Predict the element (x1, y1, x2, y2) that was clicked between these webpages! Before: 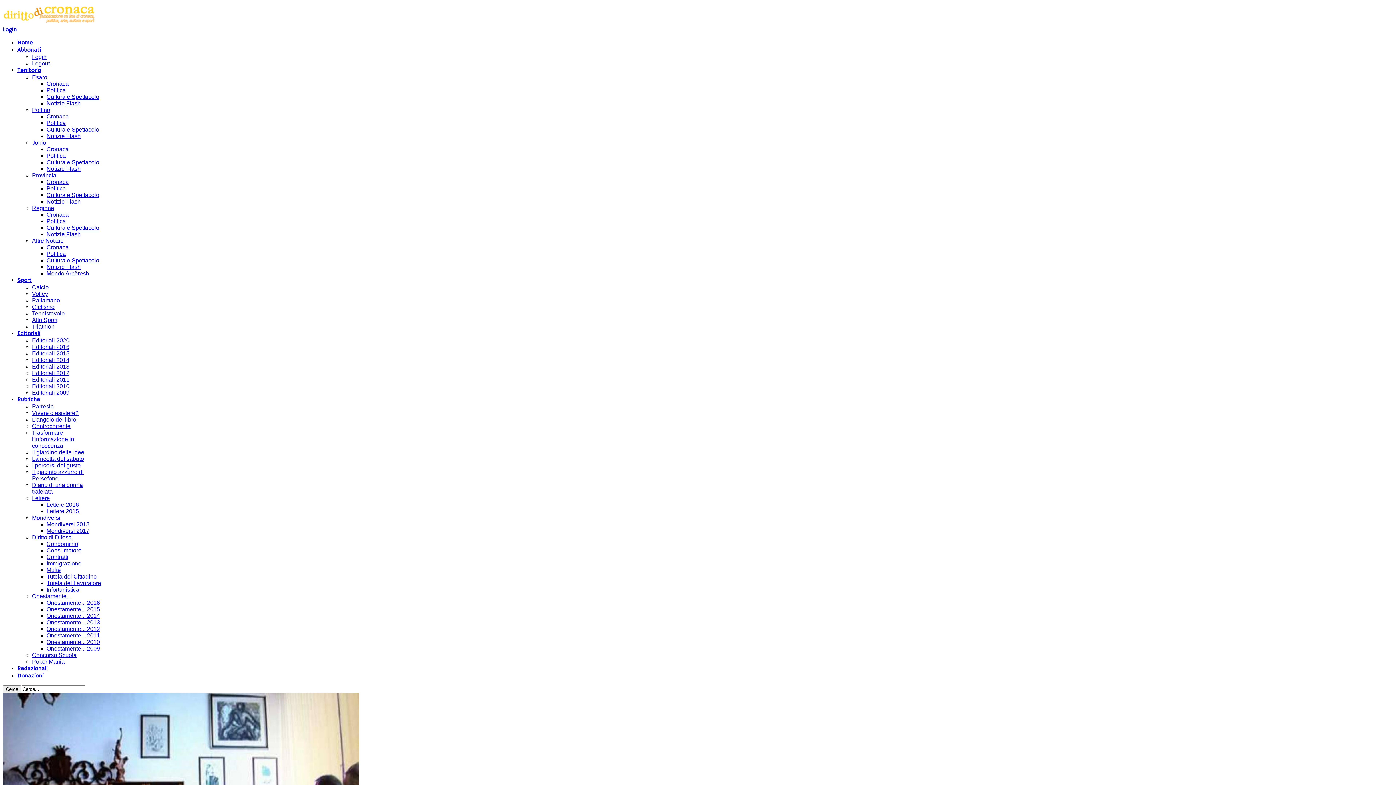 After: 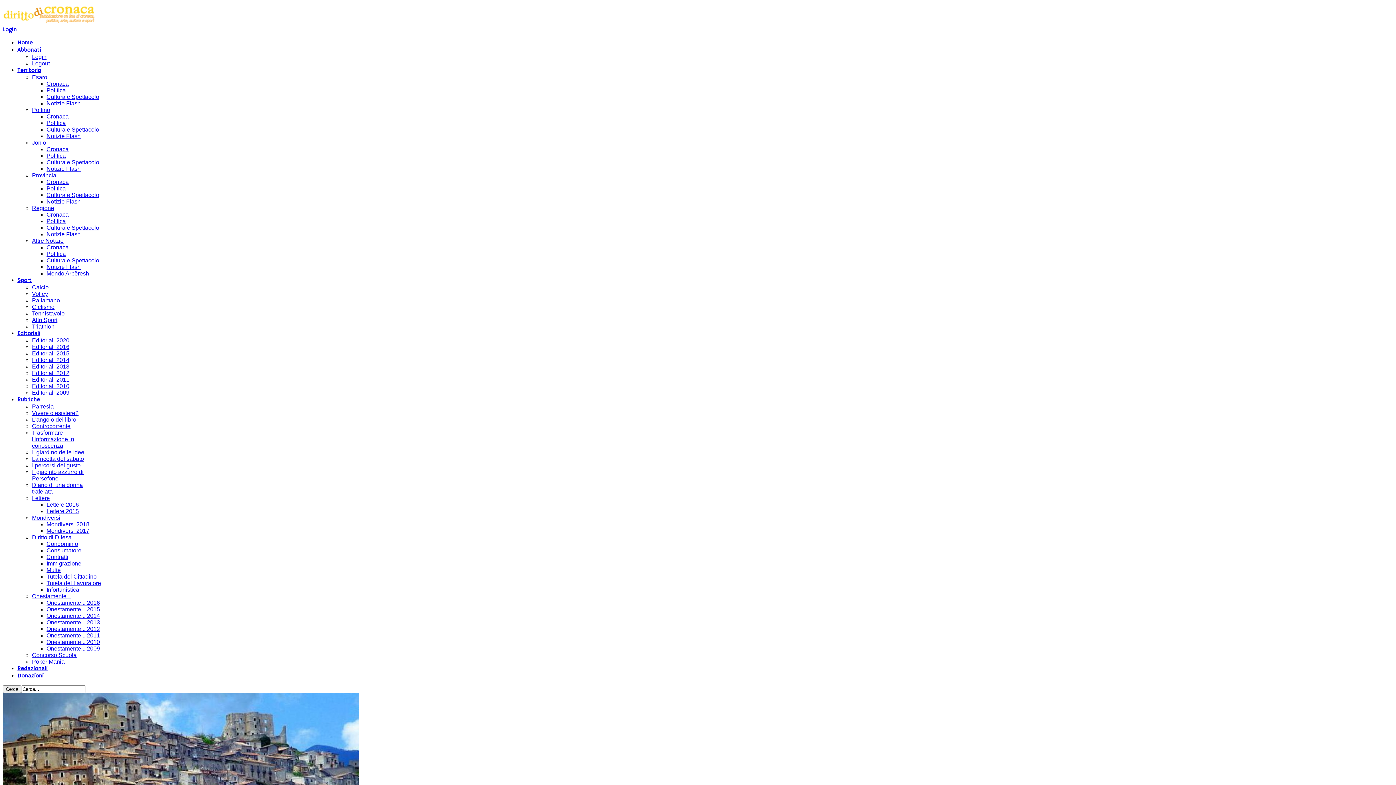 Action: label: Politica bbox: (46, 120, 65, 126)